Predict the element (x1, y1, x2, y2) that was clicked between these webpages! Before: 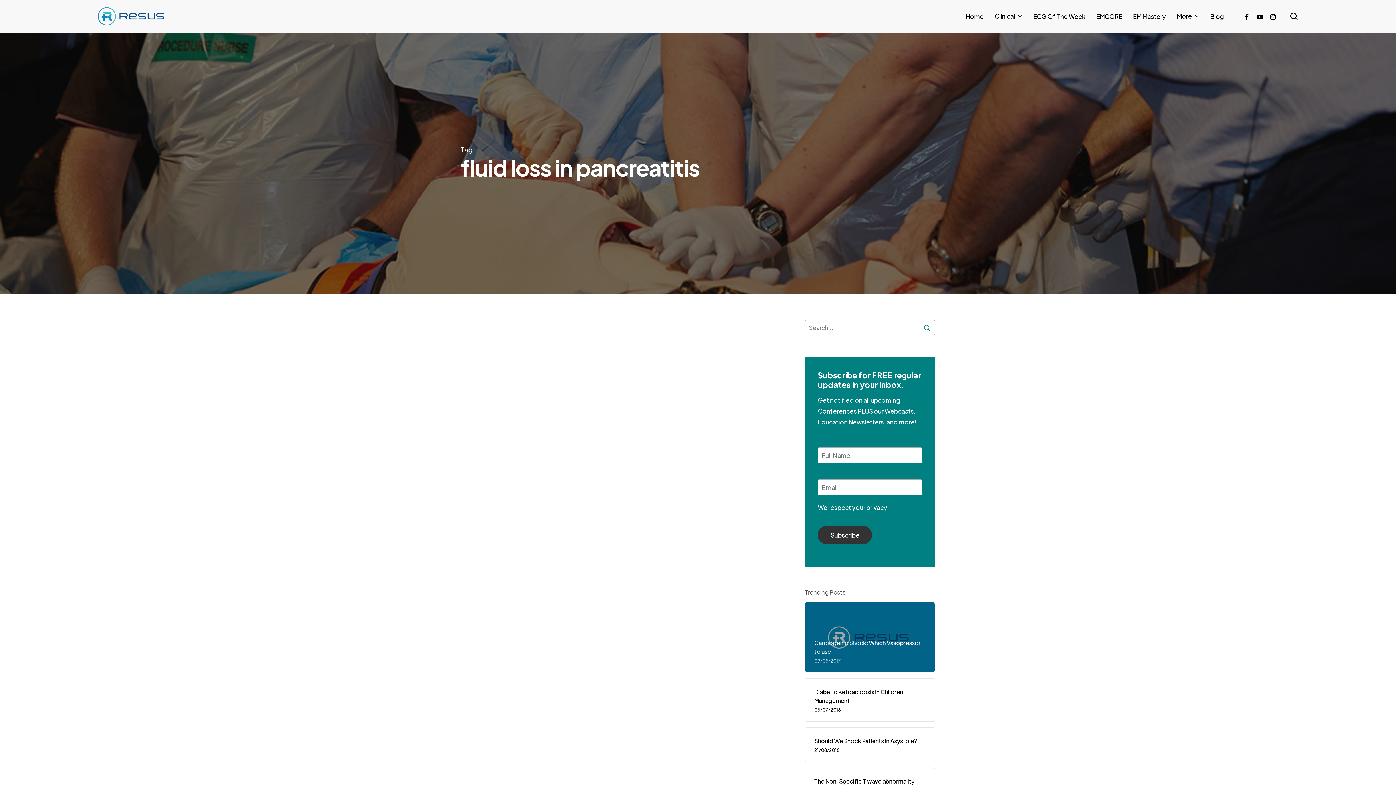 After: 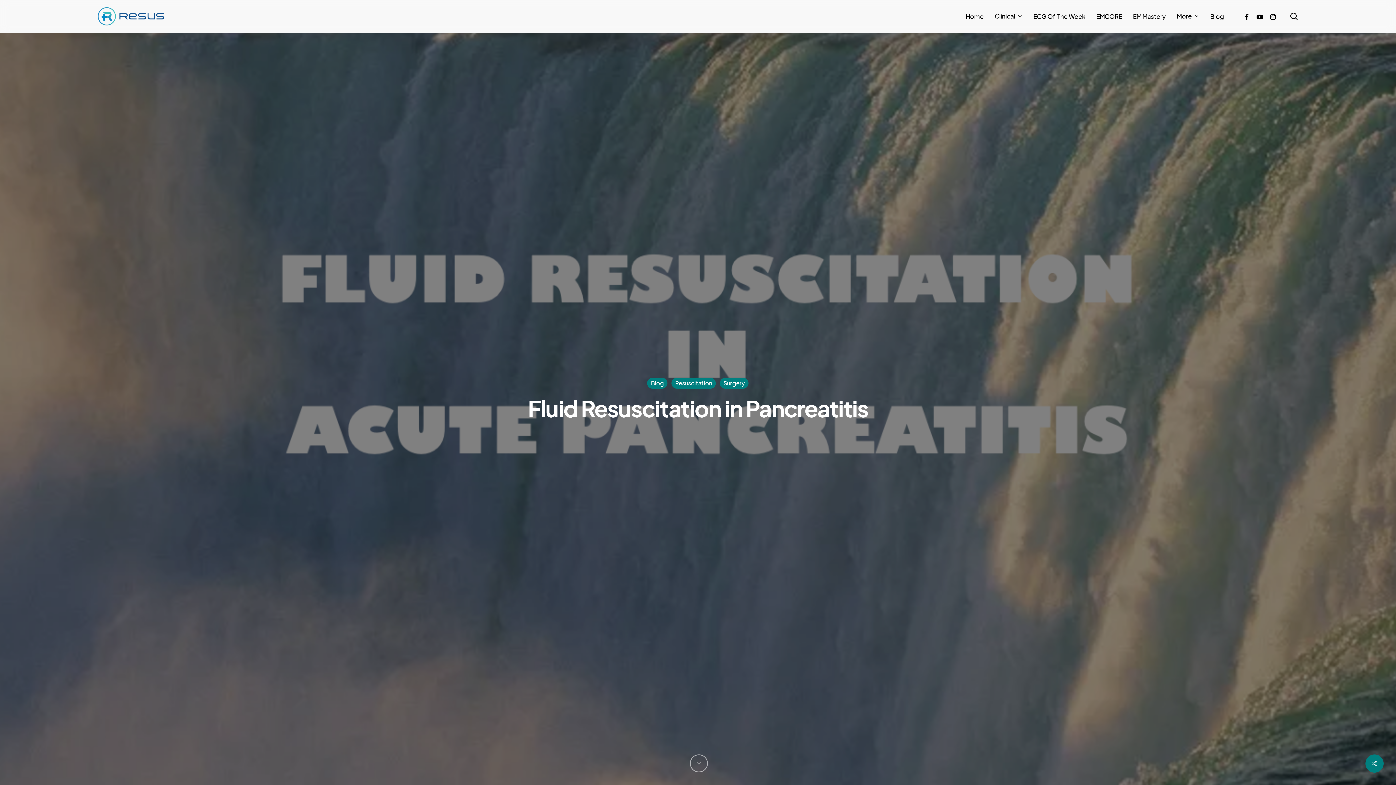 Action: label: Fluid Resuscitation in Pancreatitis bbox: (456, 491, 569, 573)